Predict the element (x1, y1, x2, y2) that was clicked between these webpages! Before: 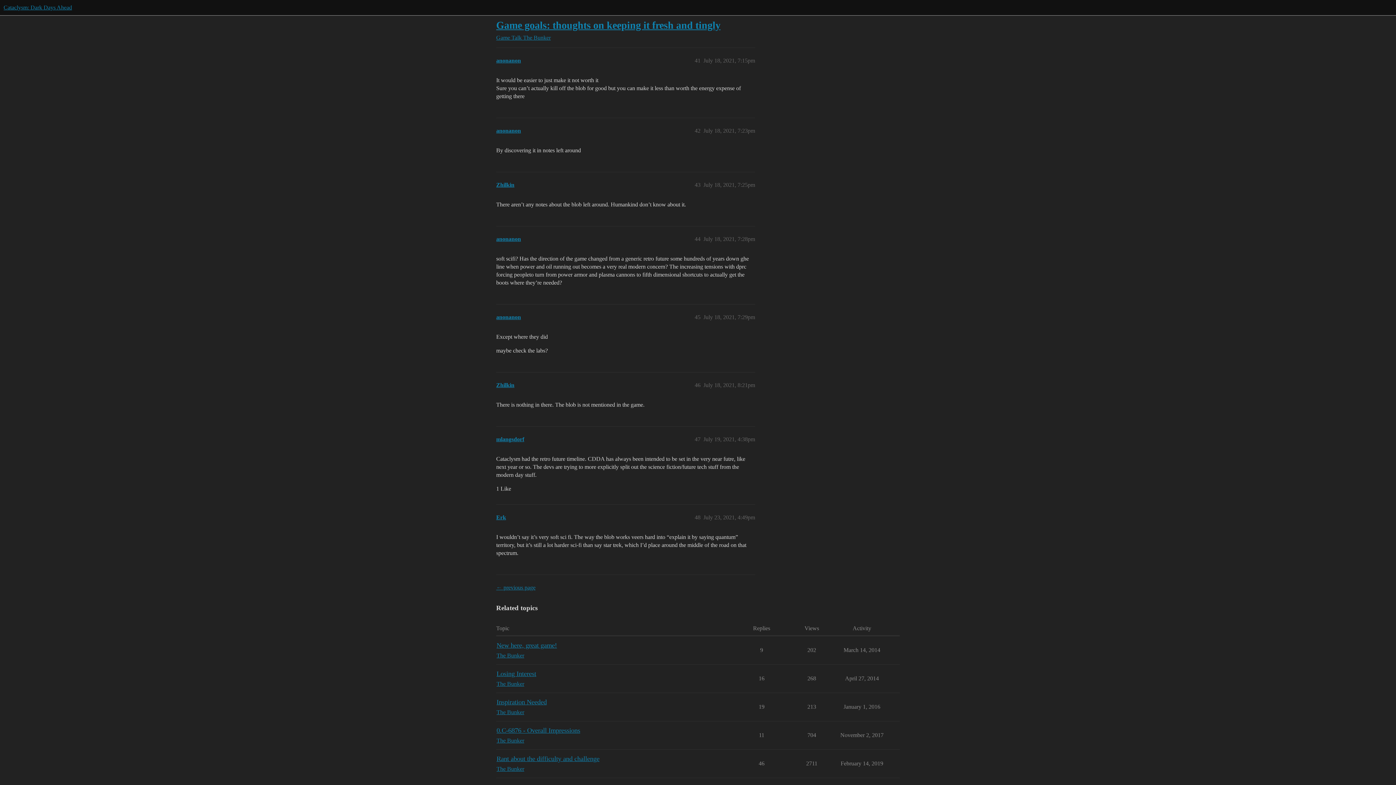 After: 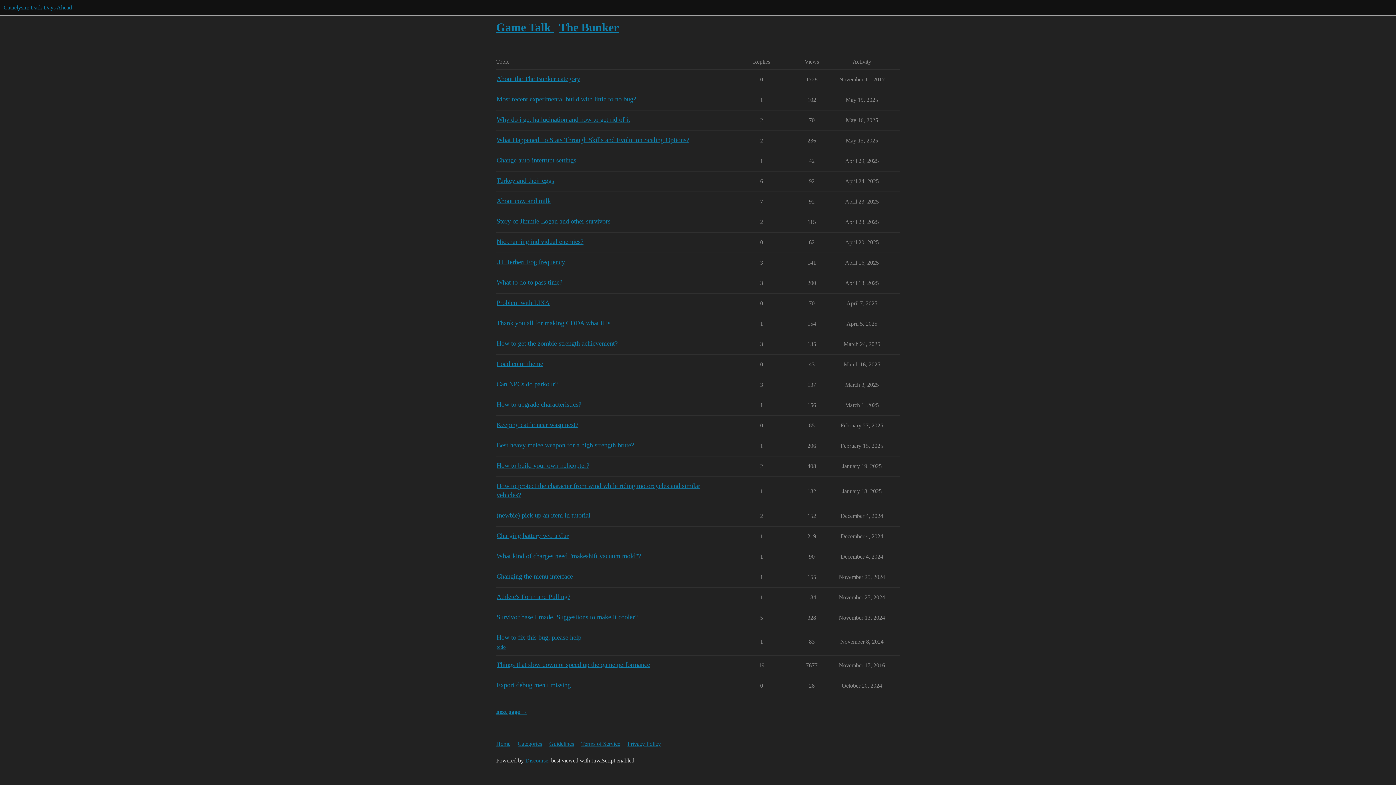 Action: label: The Bunker bbox: (496, 765, 524, 773)